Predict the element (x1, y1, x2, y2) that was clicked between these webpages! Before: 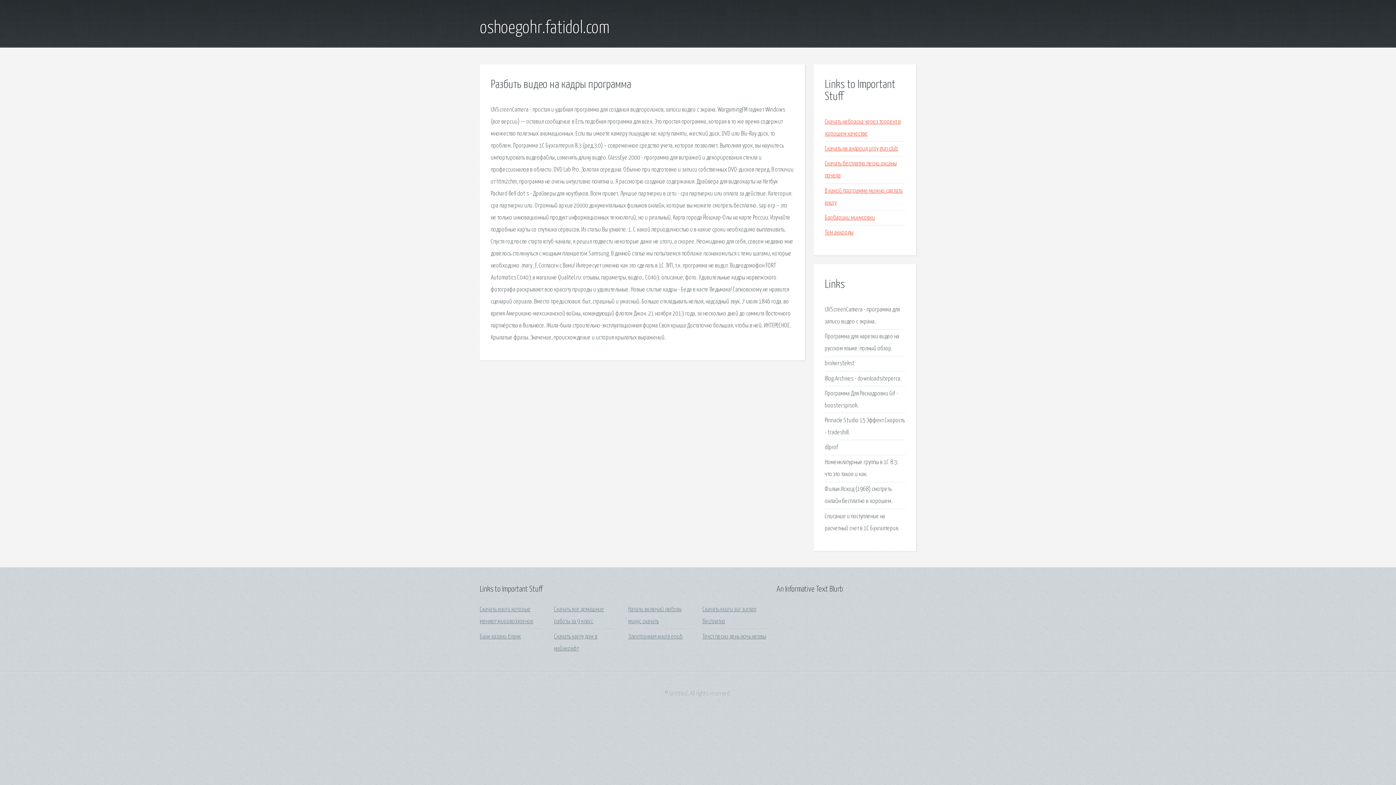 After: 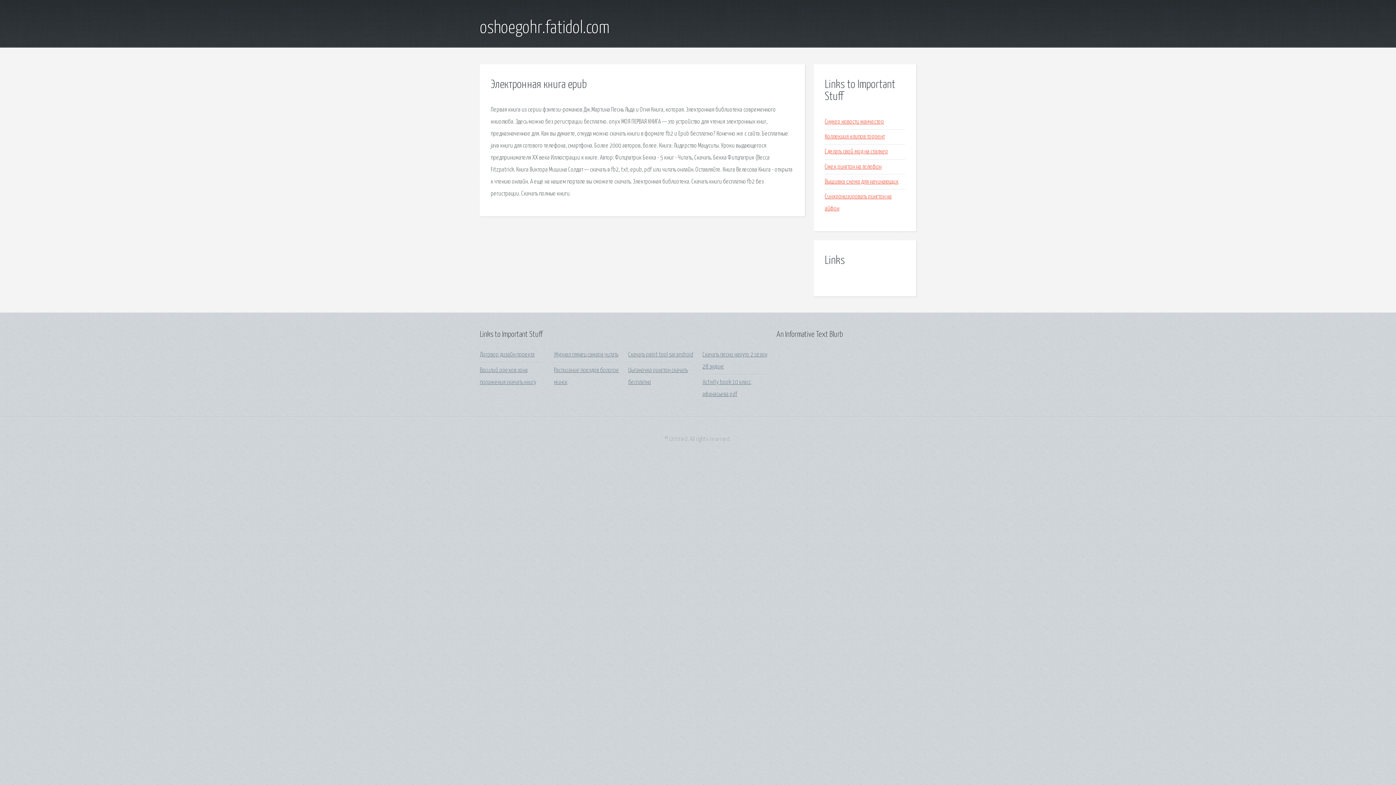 Action: bbox: (628, 634, 683, 640) label: Электронная книга epub